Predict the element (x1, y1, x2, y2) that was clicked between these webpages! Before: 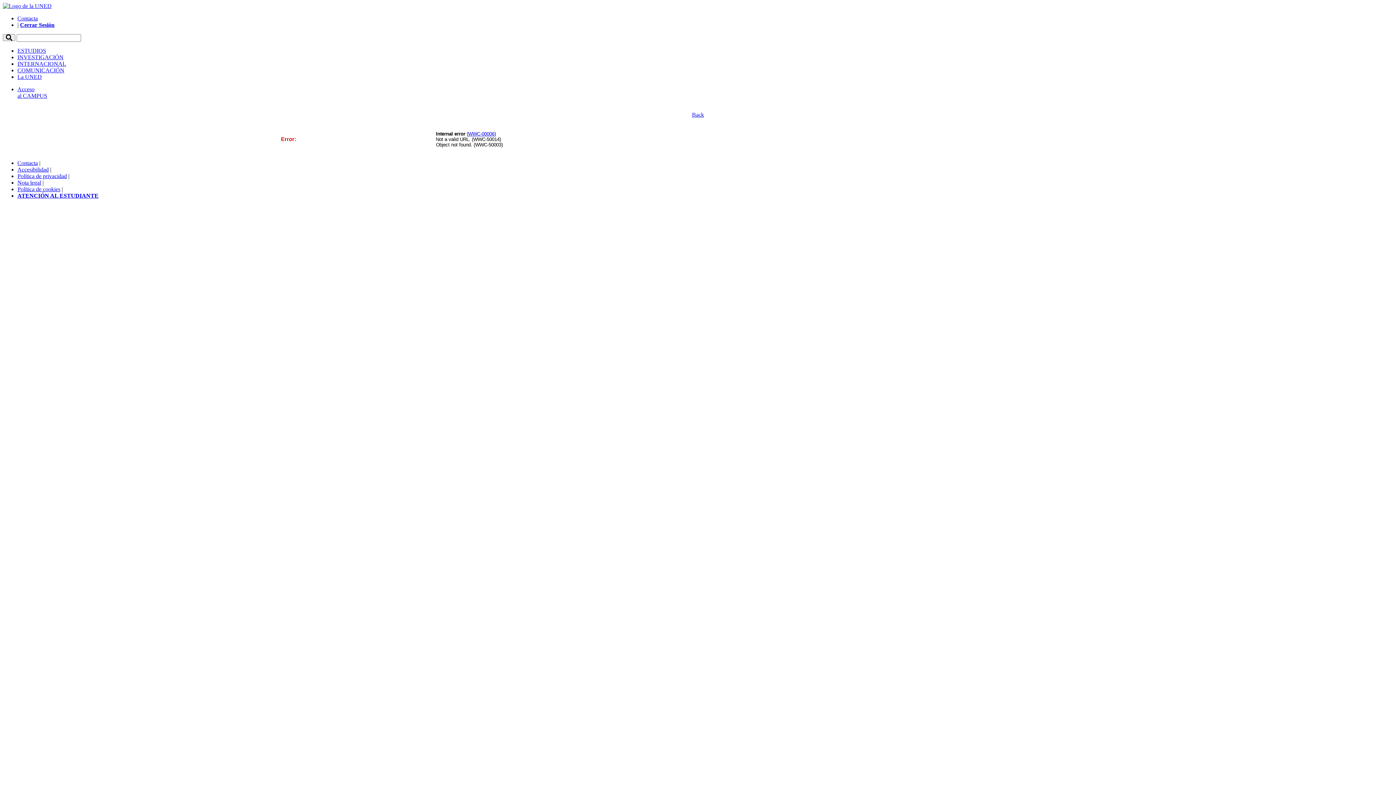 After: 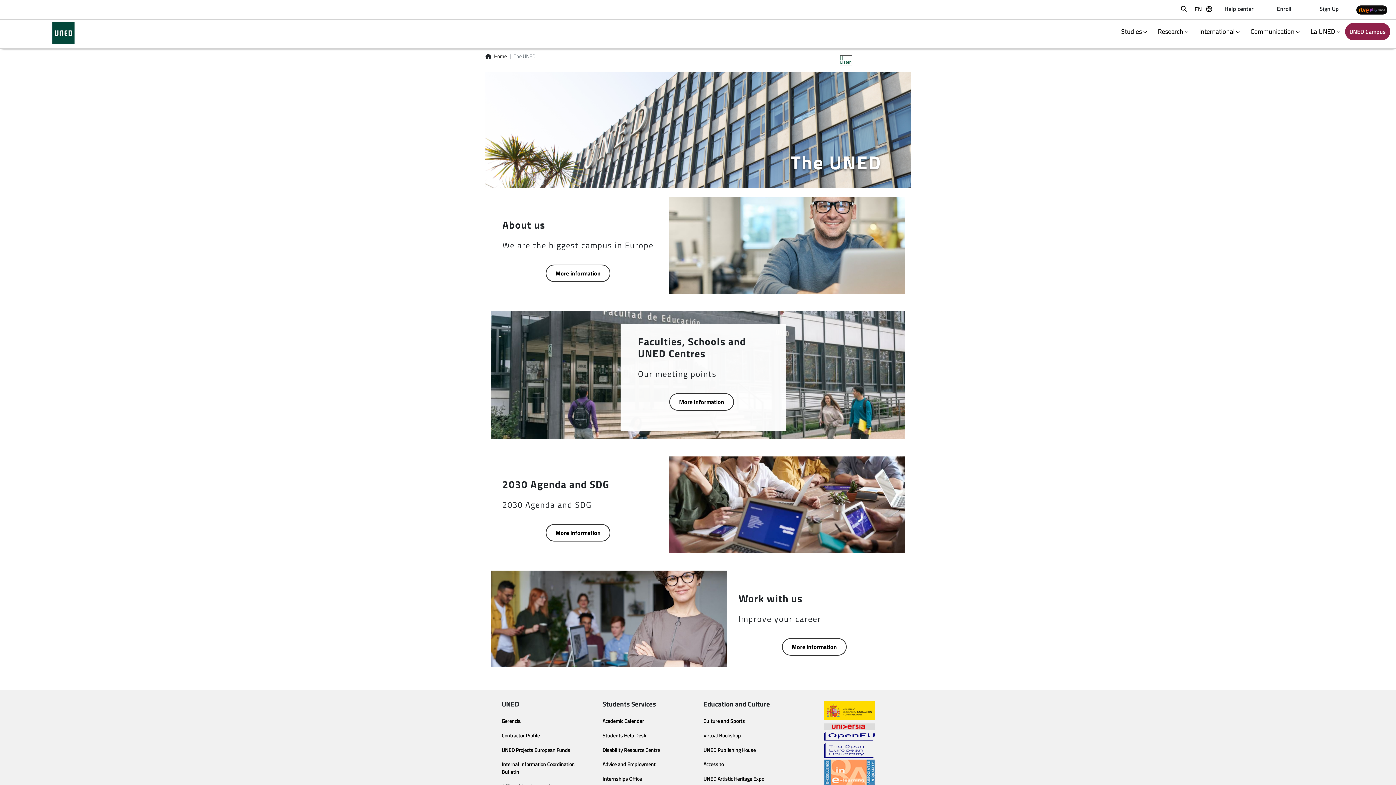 Action: bbox: (17, 73, 41, 80) label: La UNED